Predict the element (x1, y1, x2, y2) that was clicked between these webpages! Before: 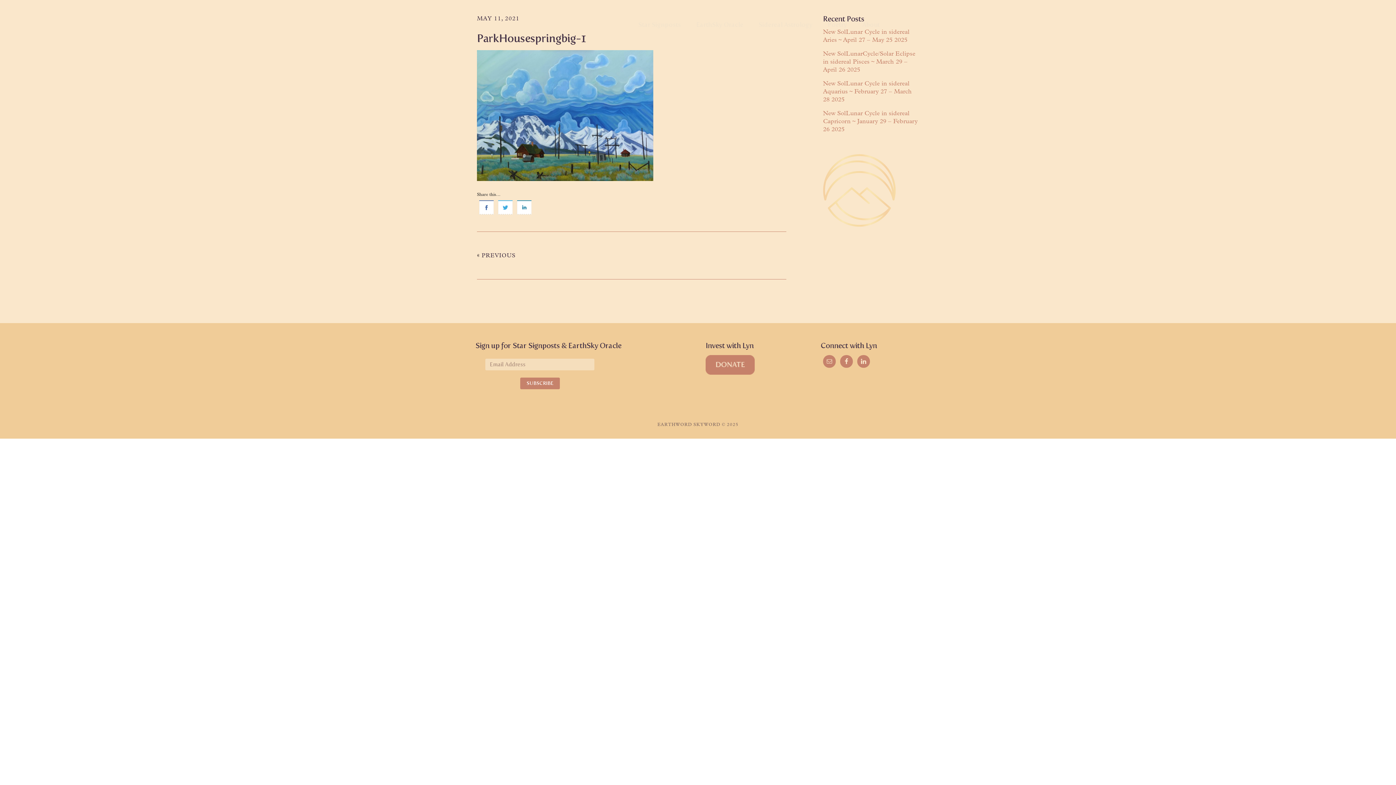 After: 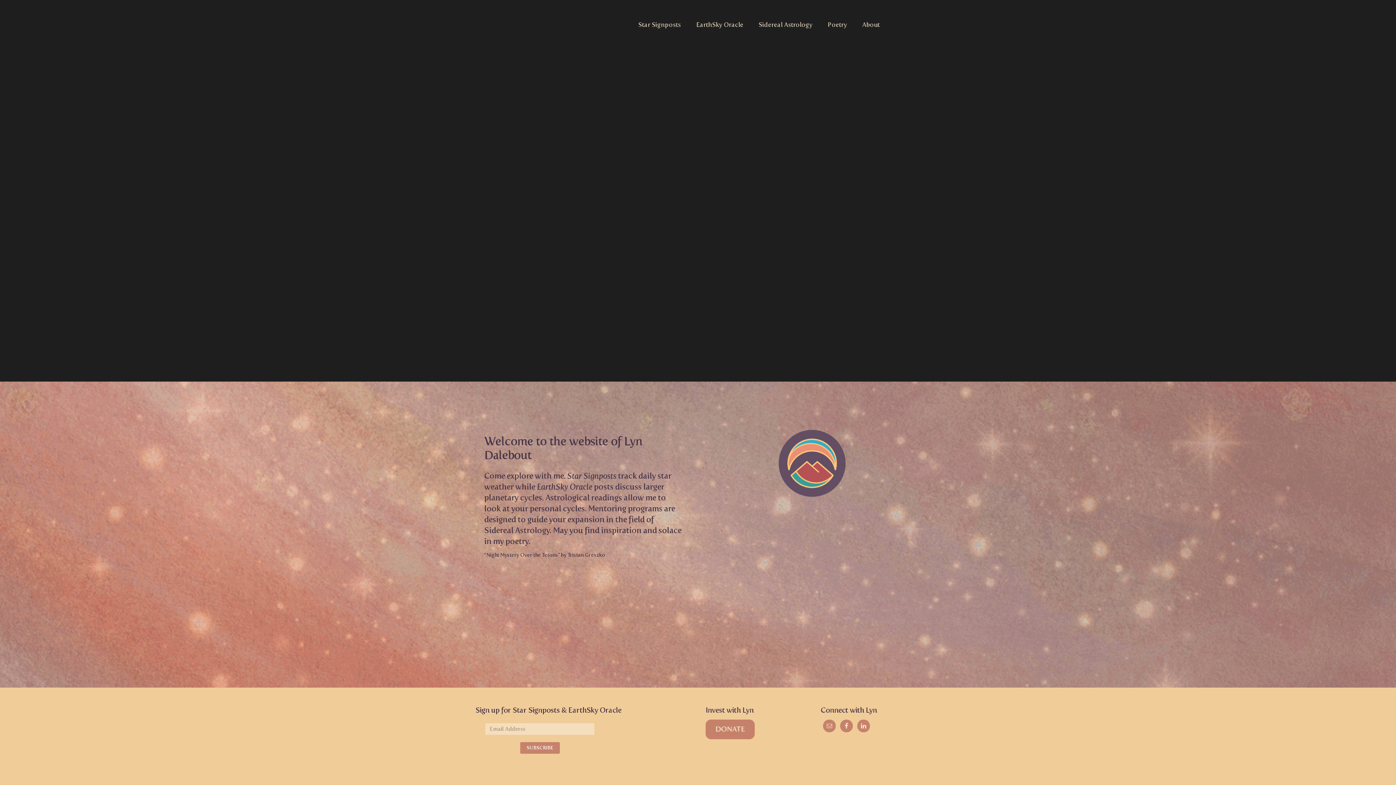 Action: label: EarthWord SkyWord by Lyn Dalebout bbox: (69, 8, 178, 37)